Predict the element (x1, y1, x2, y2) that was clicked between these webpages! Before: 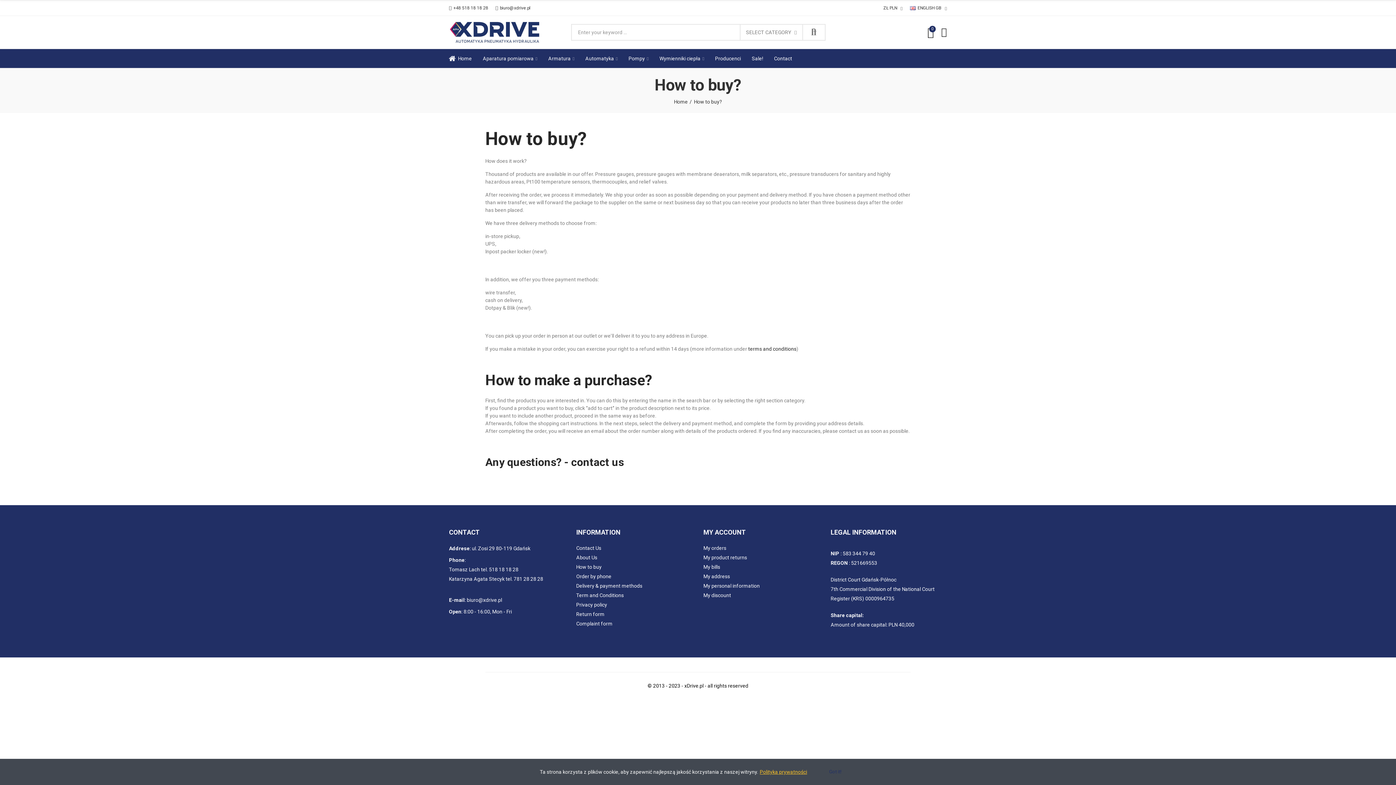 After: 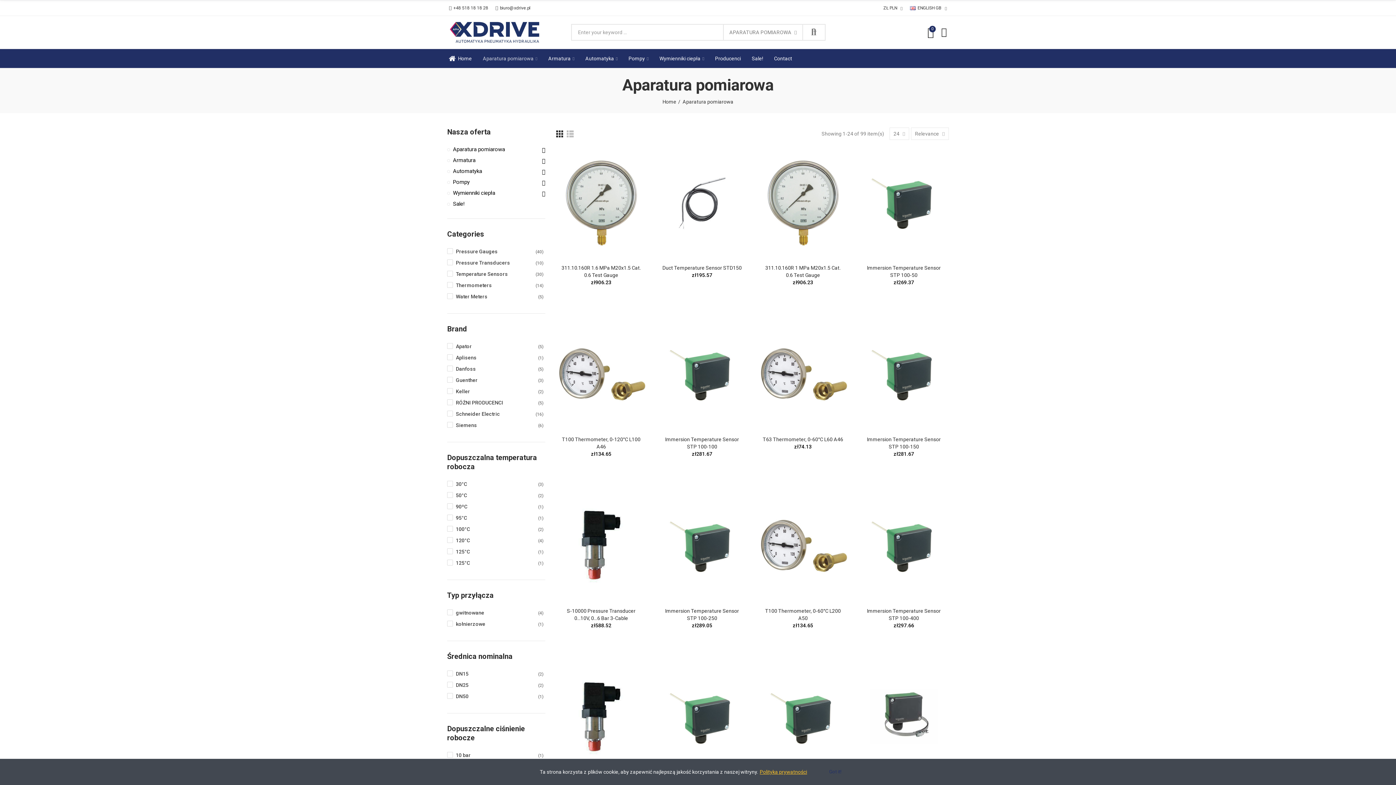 Action: label: Aparatura pomiarowa bbox: (482, 49, 537, 68)